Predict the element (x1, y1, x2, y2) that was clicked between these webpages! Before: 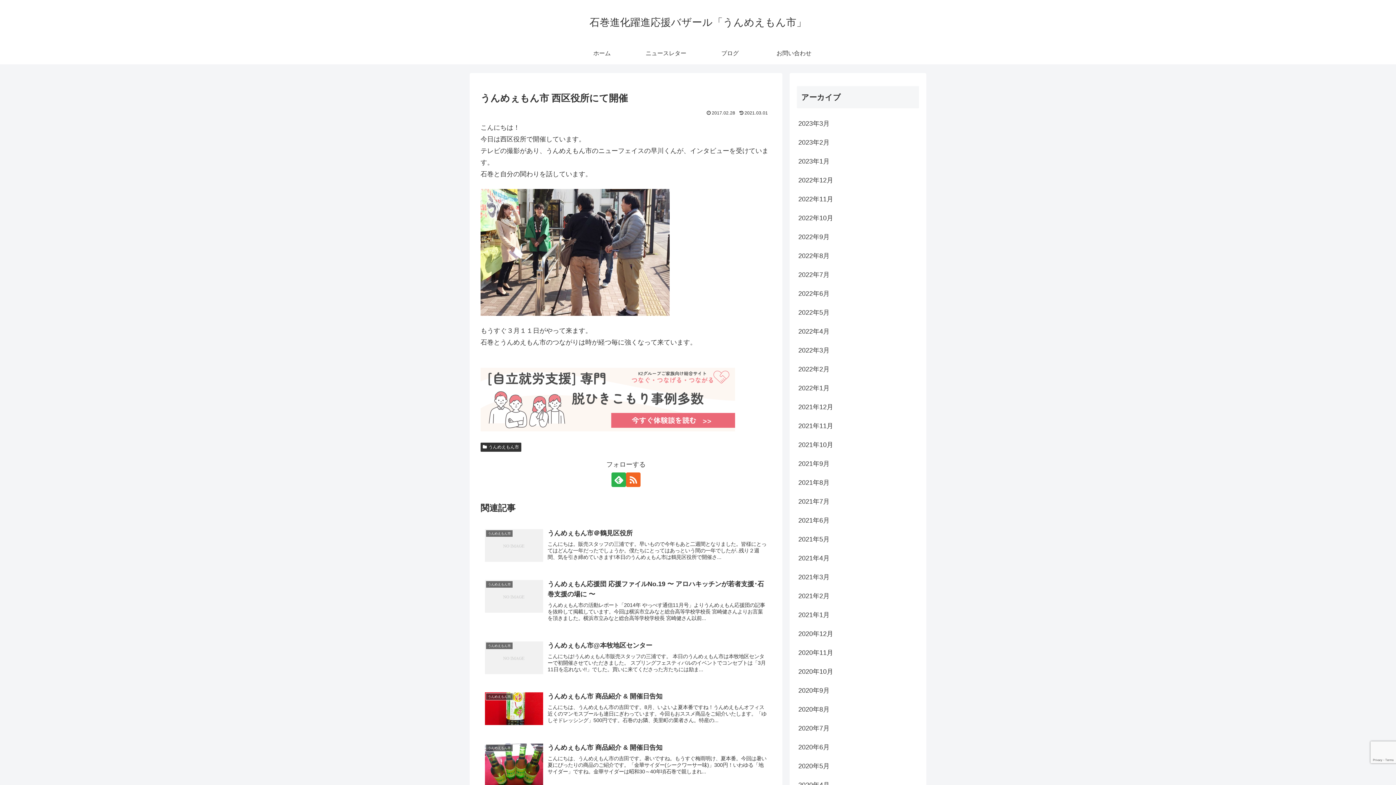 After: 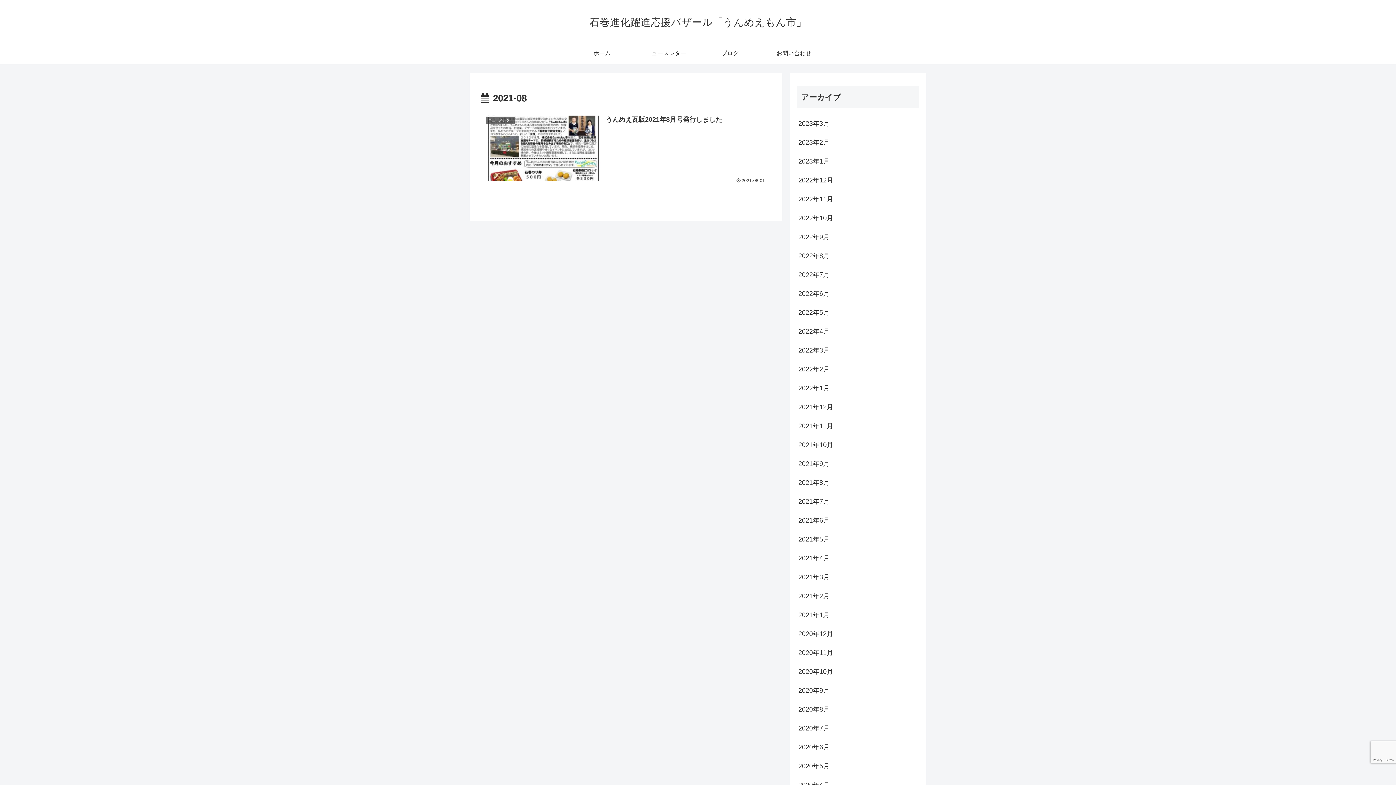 Action: label: 2021年8月 bbox: (797, 473, 919, 492)